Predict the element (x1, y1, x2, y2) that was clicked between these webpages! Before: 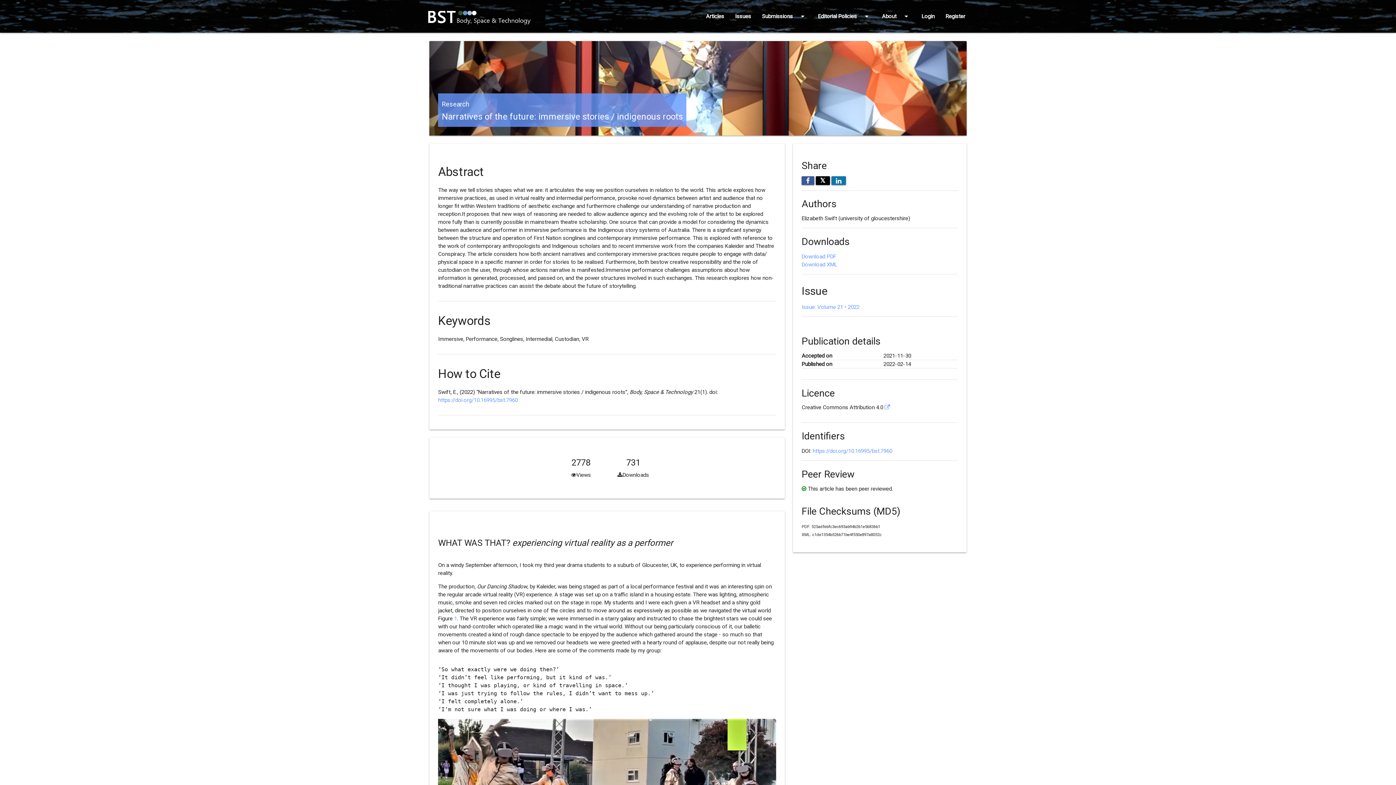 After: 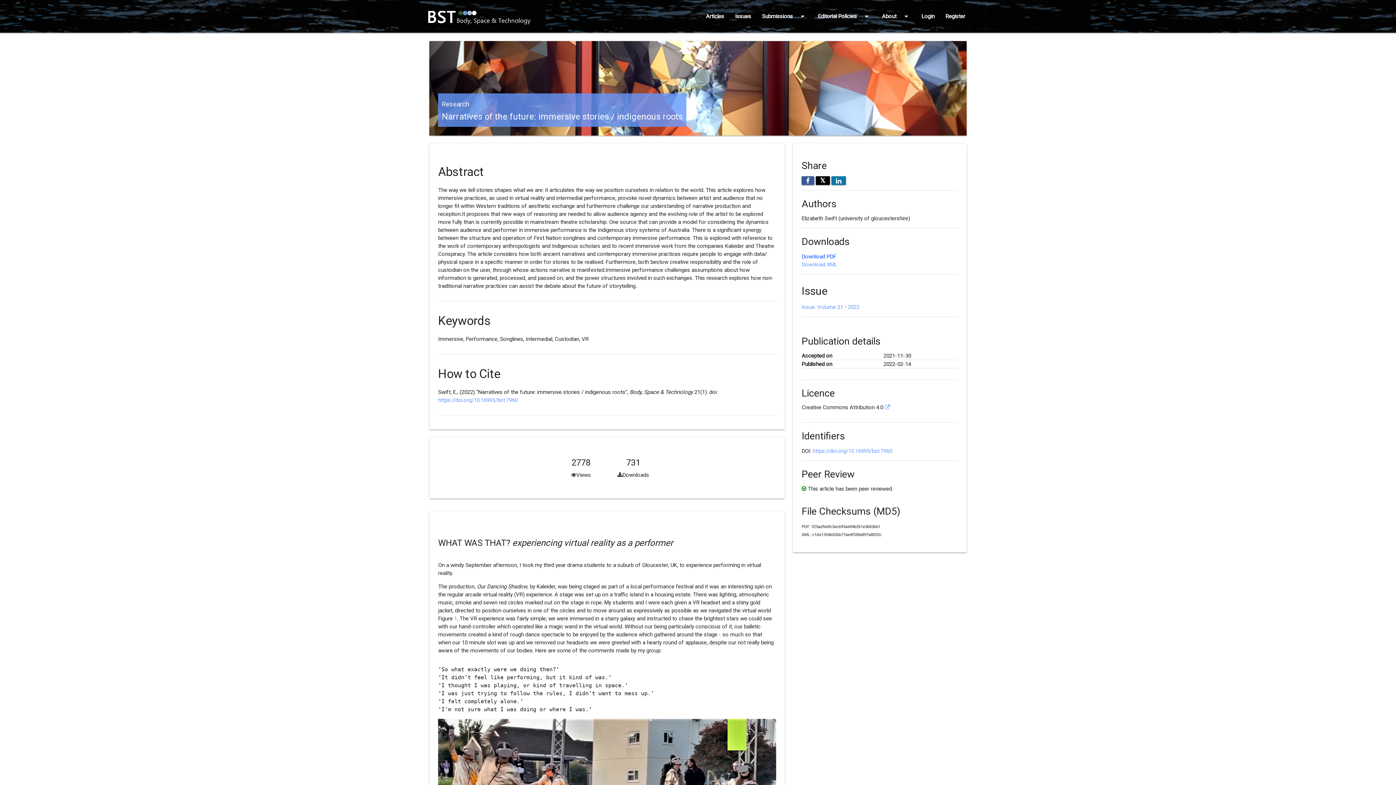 Action: bbox: (801, 253, 836, 259) label: Download PDF